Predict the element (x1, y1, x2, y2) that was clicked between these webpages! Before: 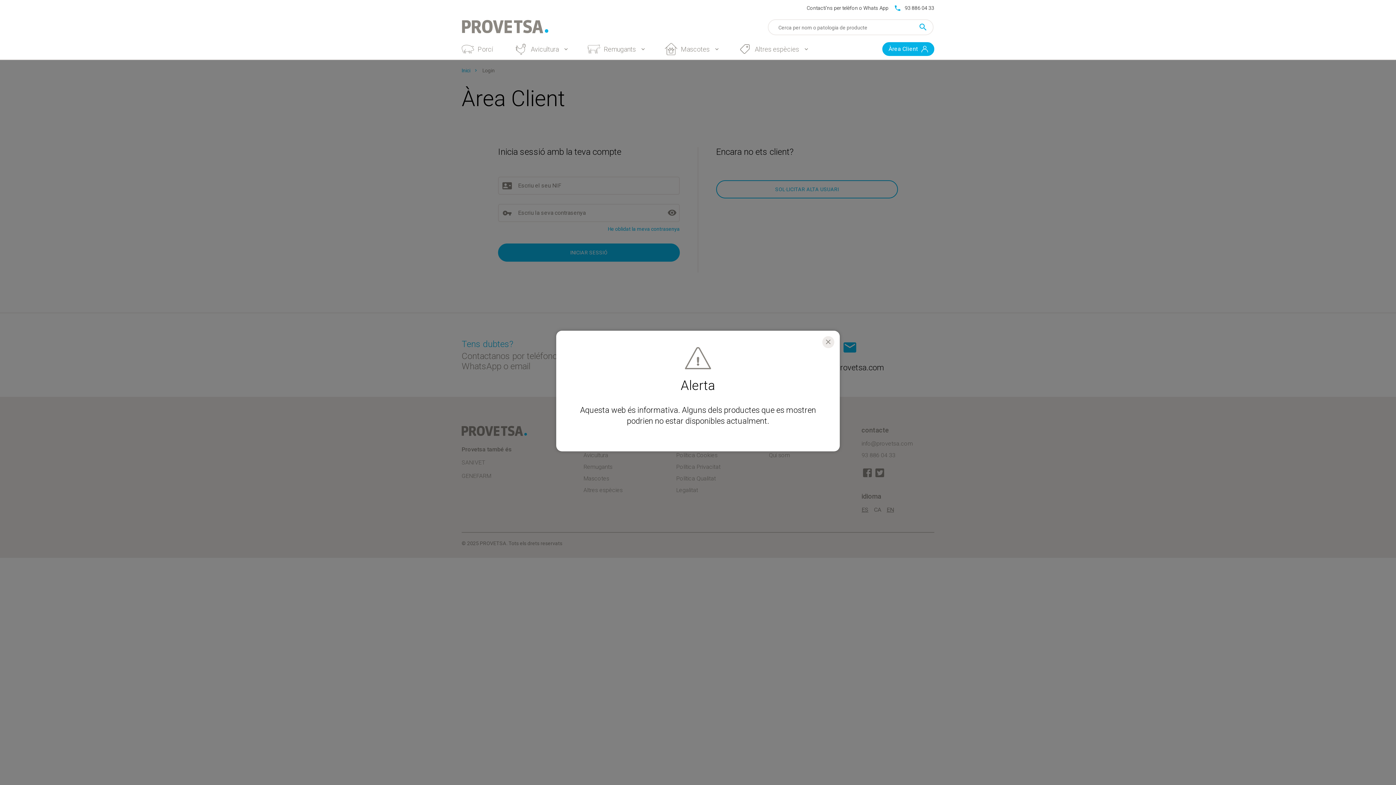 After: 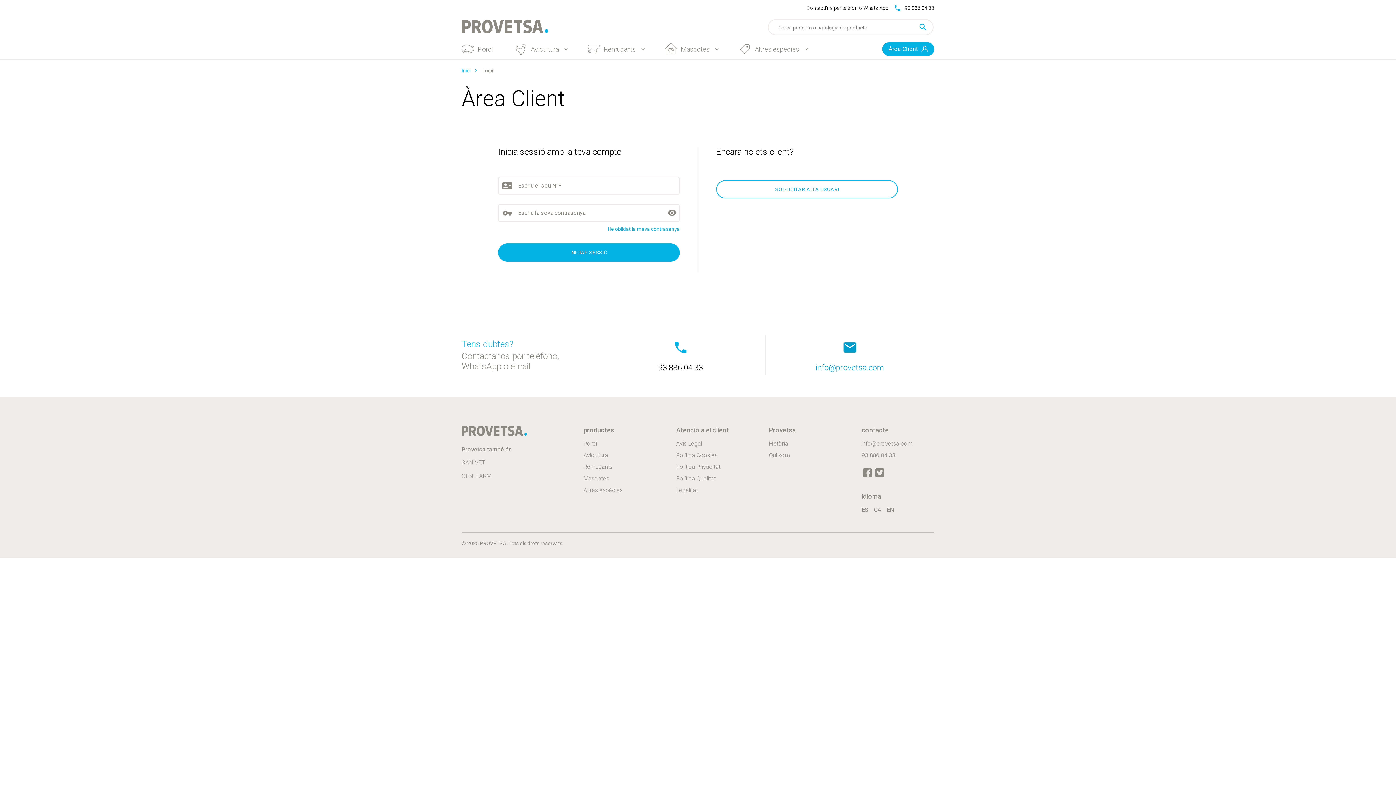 Action: label: Close bbox: (822, 336, 834, 348)